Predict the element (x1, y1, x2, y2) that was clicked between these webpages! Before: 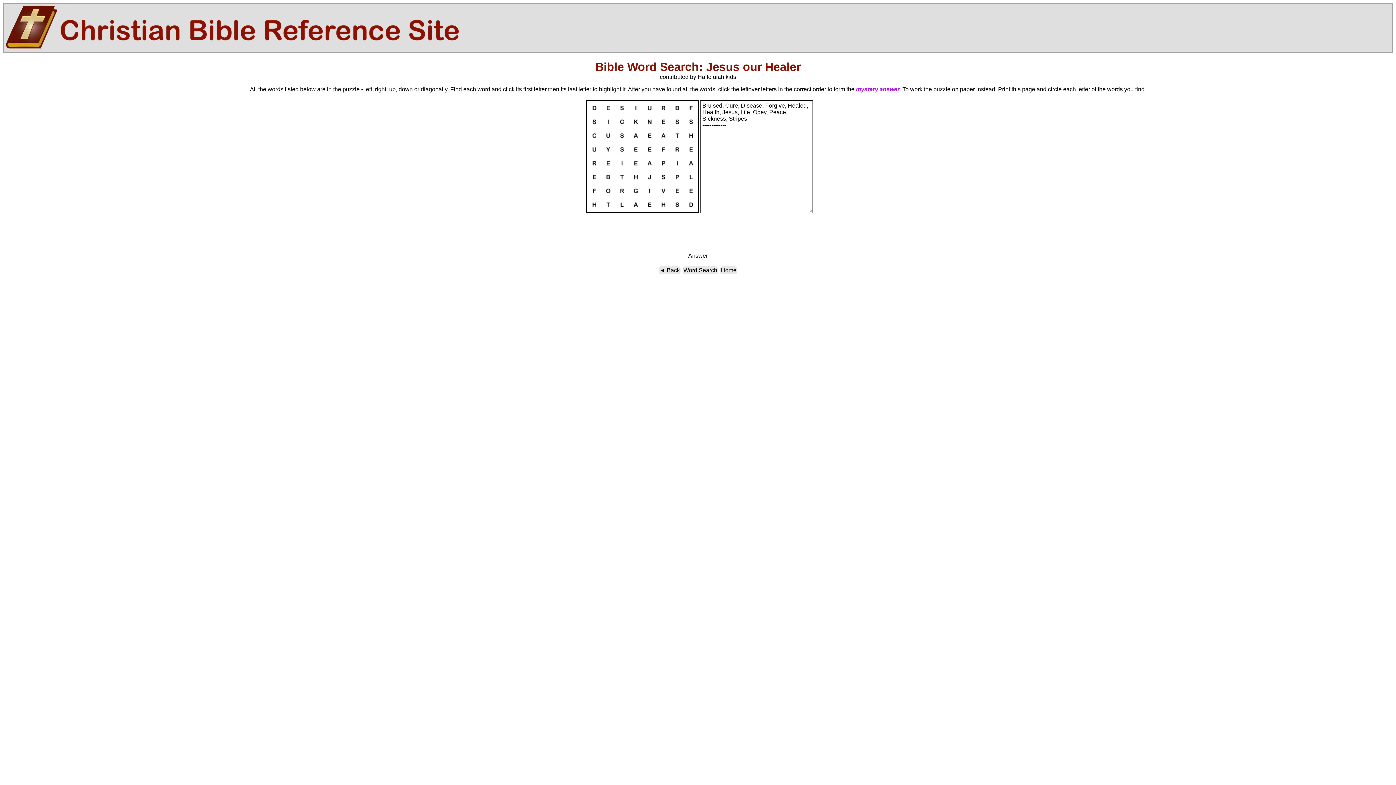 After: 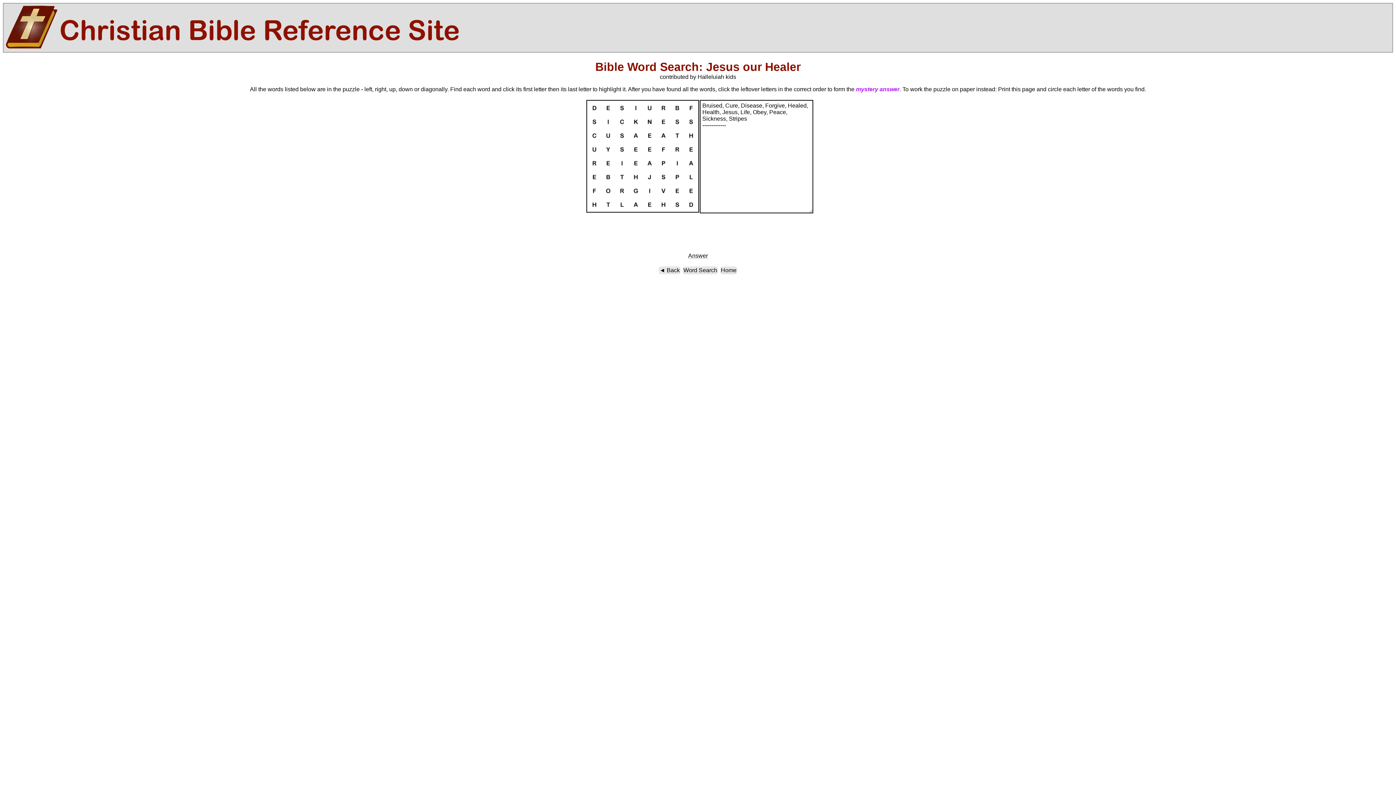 Action: bbox: (687, 132, 694, 138)